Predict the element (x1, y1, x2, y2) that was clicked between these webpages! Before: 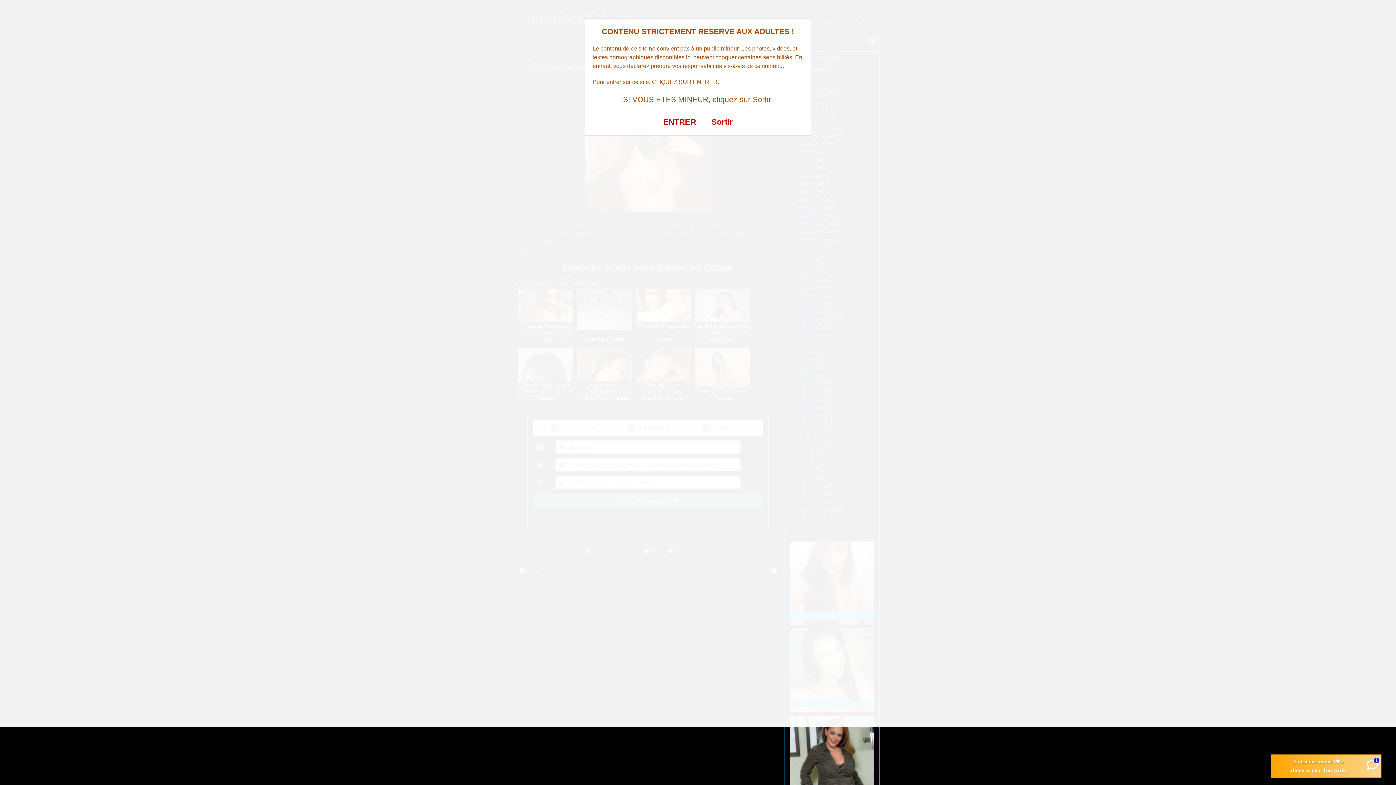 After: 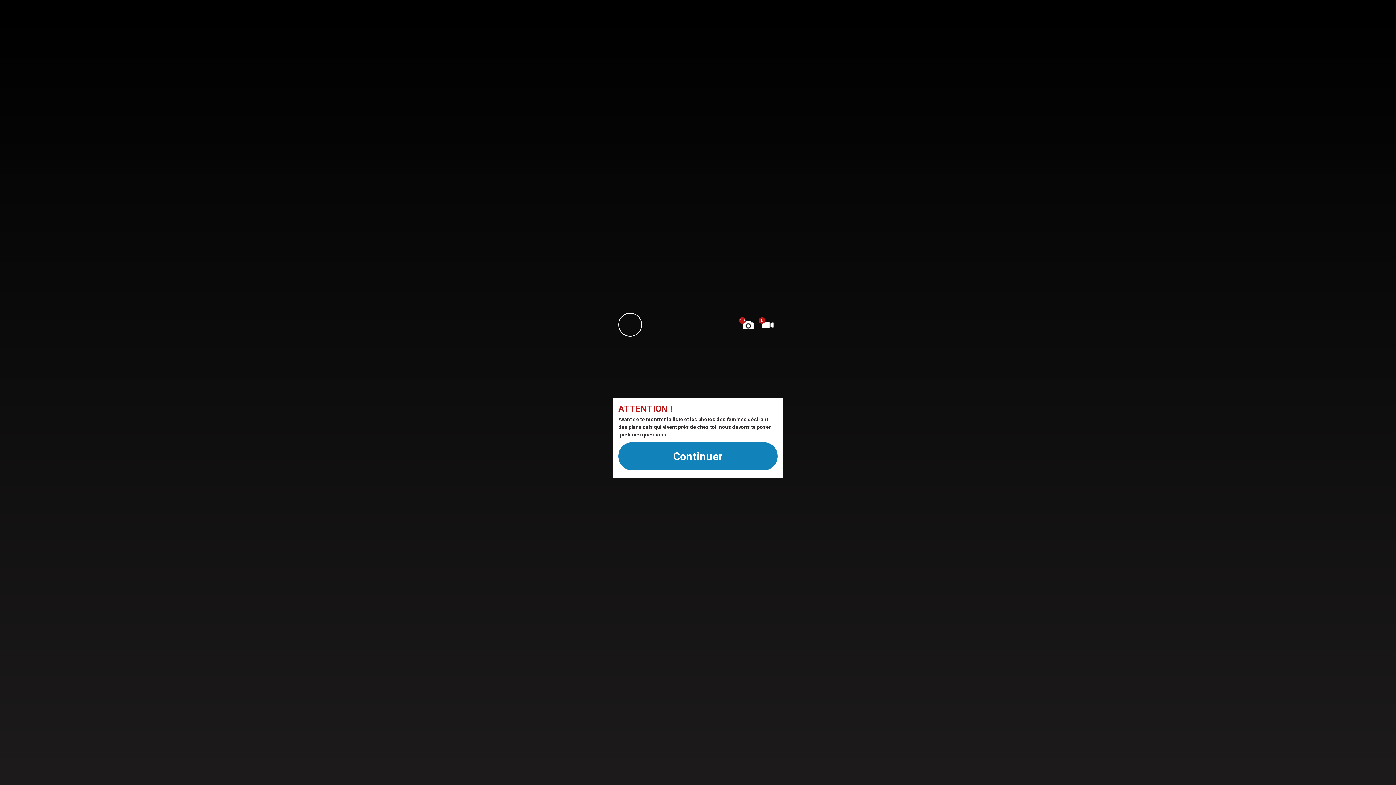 Action: label: ENTRER bbox: (663, 117, 696, 126)